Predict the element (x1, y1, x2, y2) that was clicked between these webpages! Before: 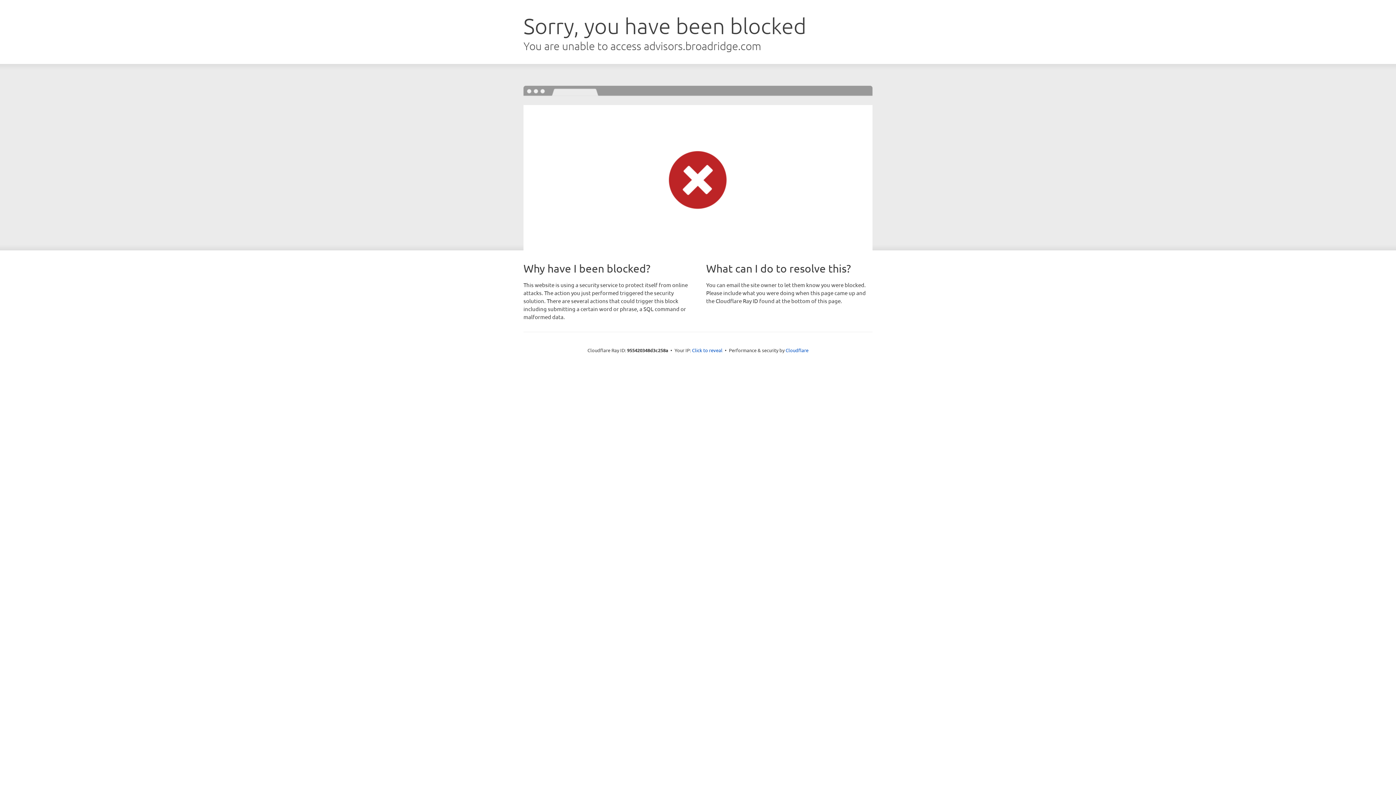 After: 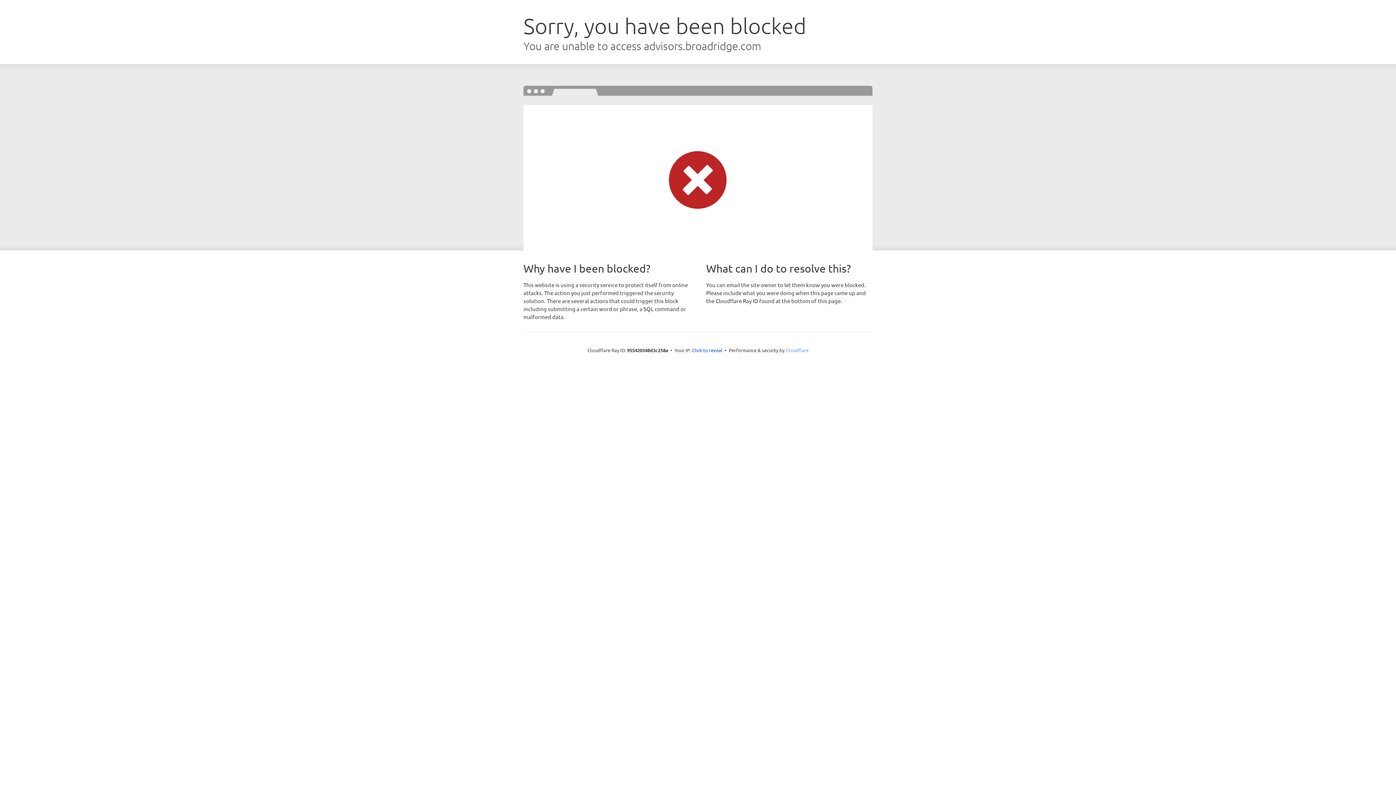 Action: bbox: (785, 347, 808, 353) label: Cloudflare